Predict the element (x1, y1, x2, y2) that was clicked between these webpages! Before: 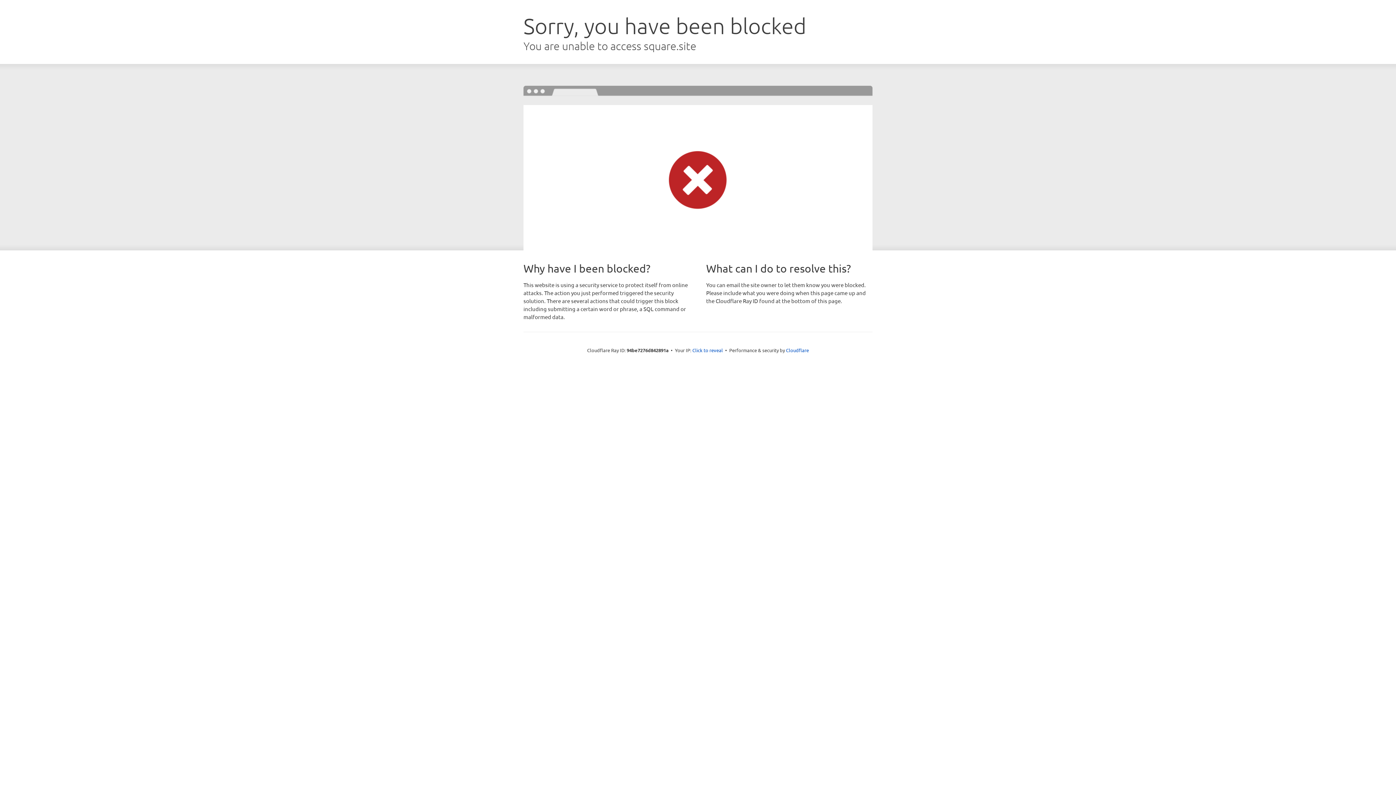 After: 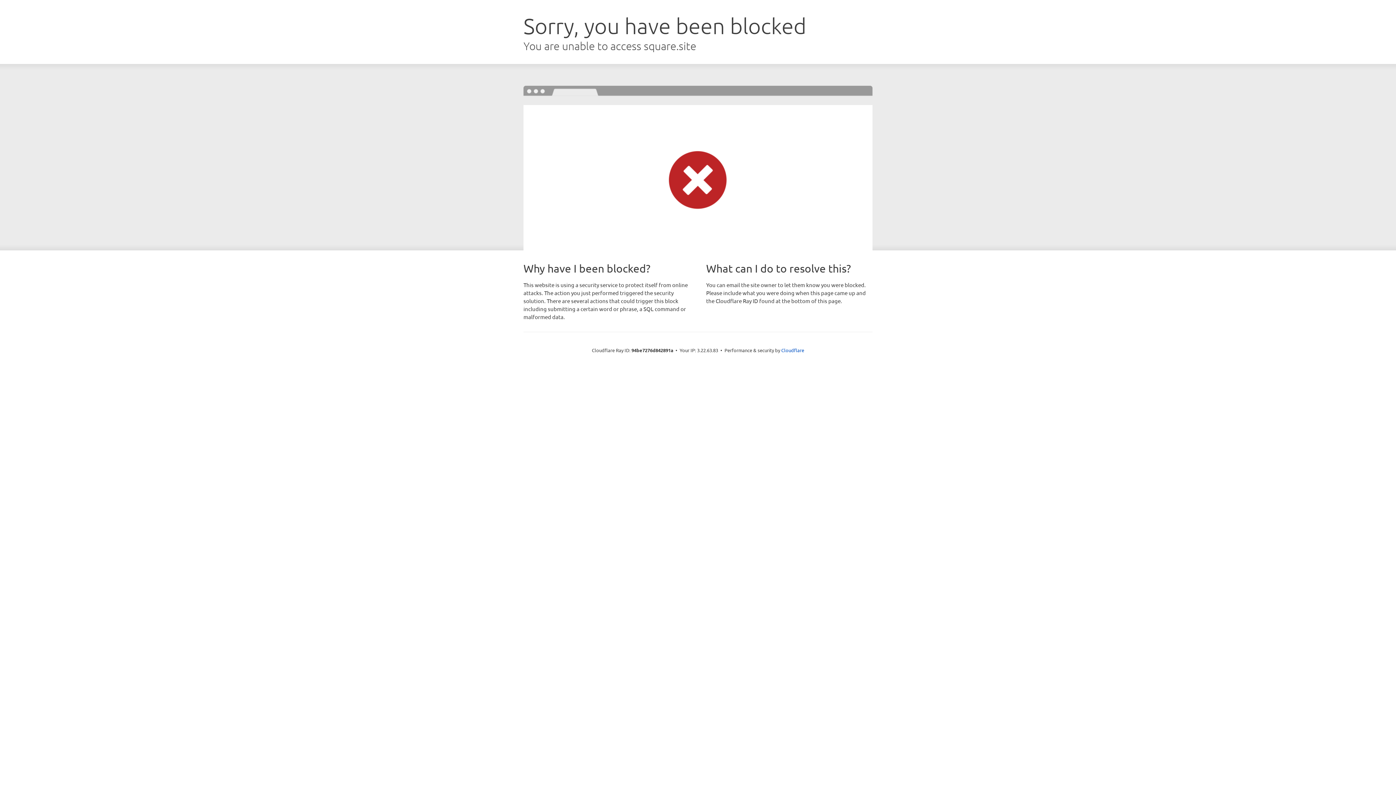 Action: bbox: (692, 346, 723, 353) label: Click to reveal